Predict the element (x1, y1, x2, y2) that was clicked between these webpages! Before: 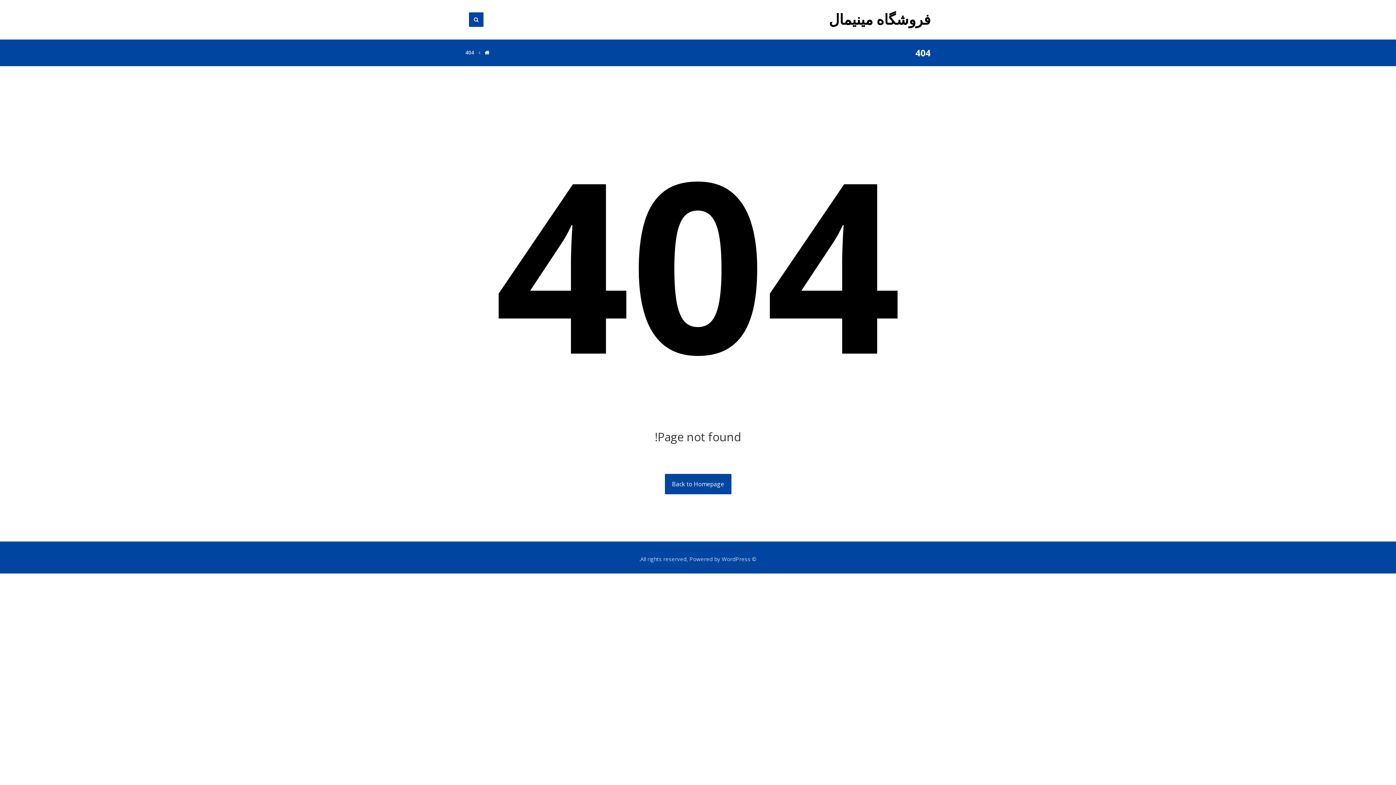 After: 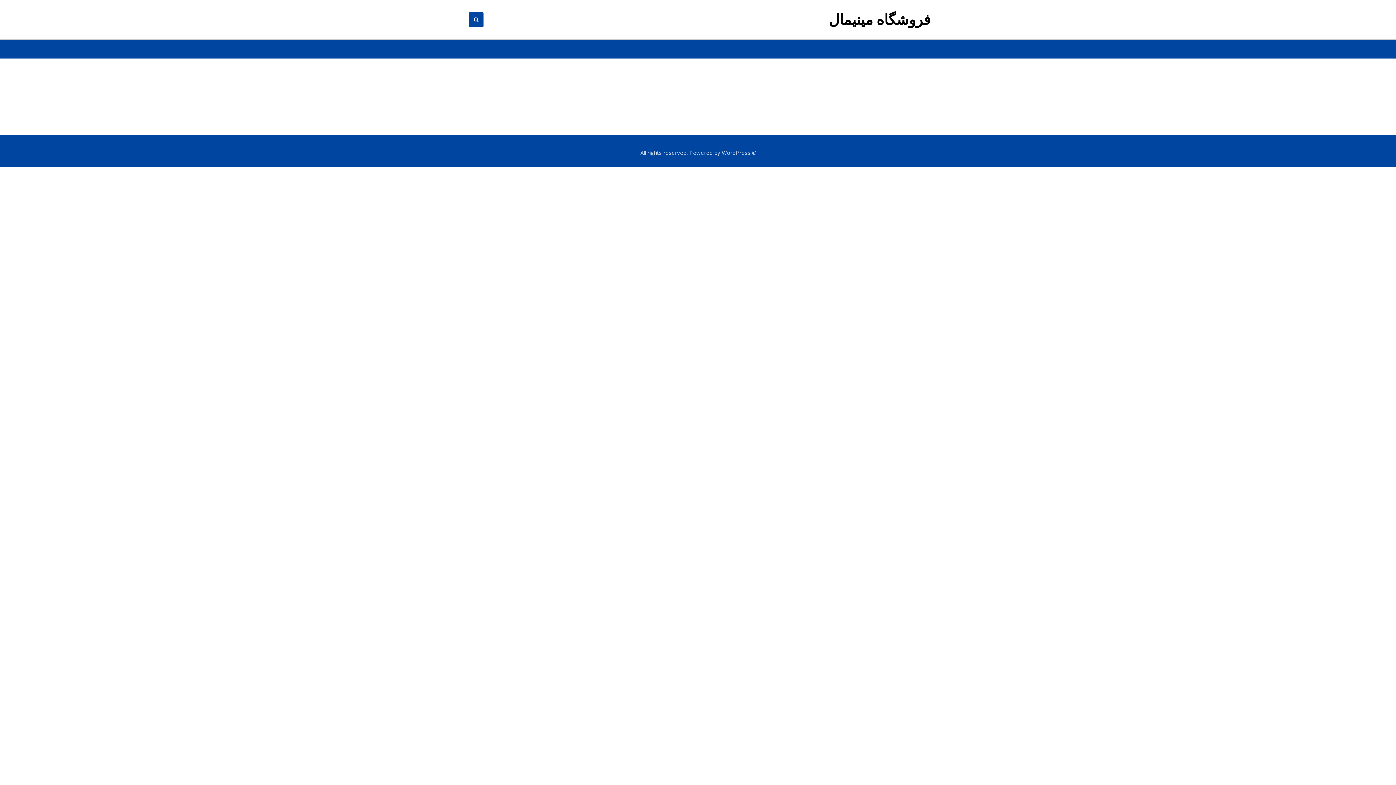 Action: label: Back to Homepage bbox: (664, 474, 731, 494)